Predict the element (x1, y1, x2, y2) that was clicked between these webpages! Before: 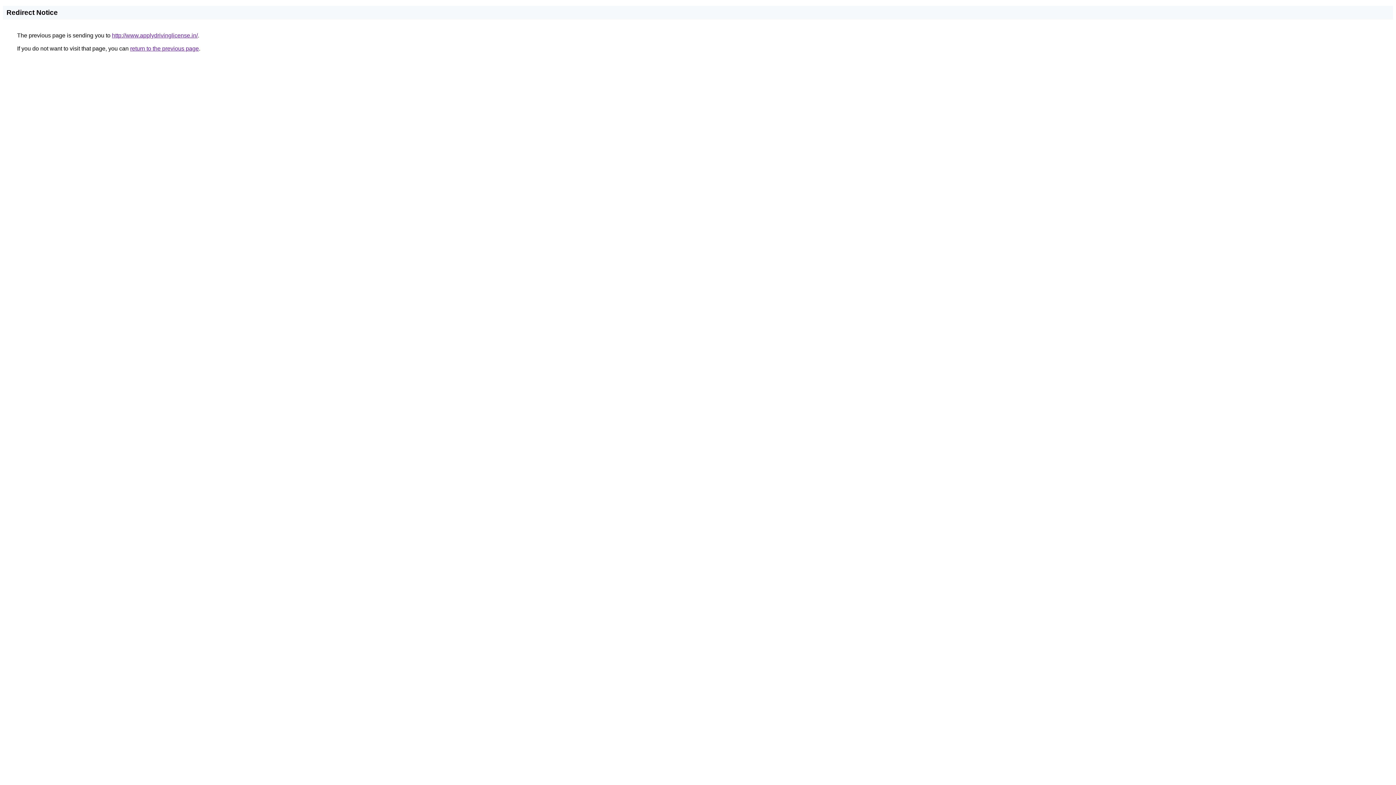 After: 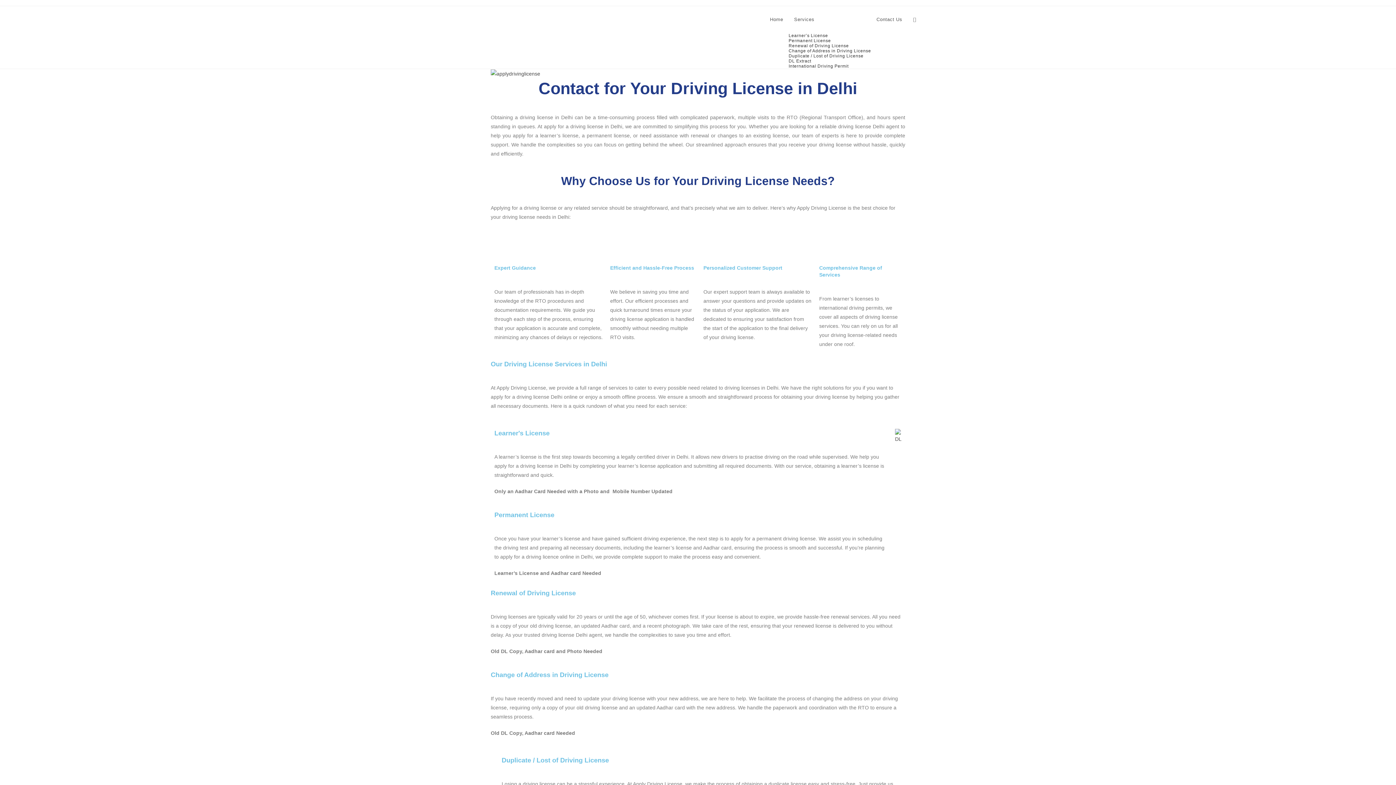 Action: bbox: (112, 32, 197, 38) label: http://www.applydrivinglicense.in/